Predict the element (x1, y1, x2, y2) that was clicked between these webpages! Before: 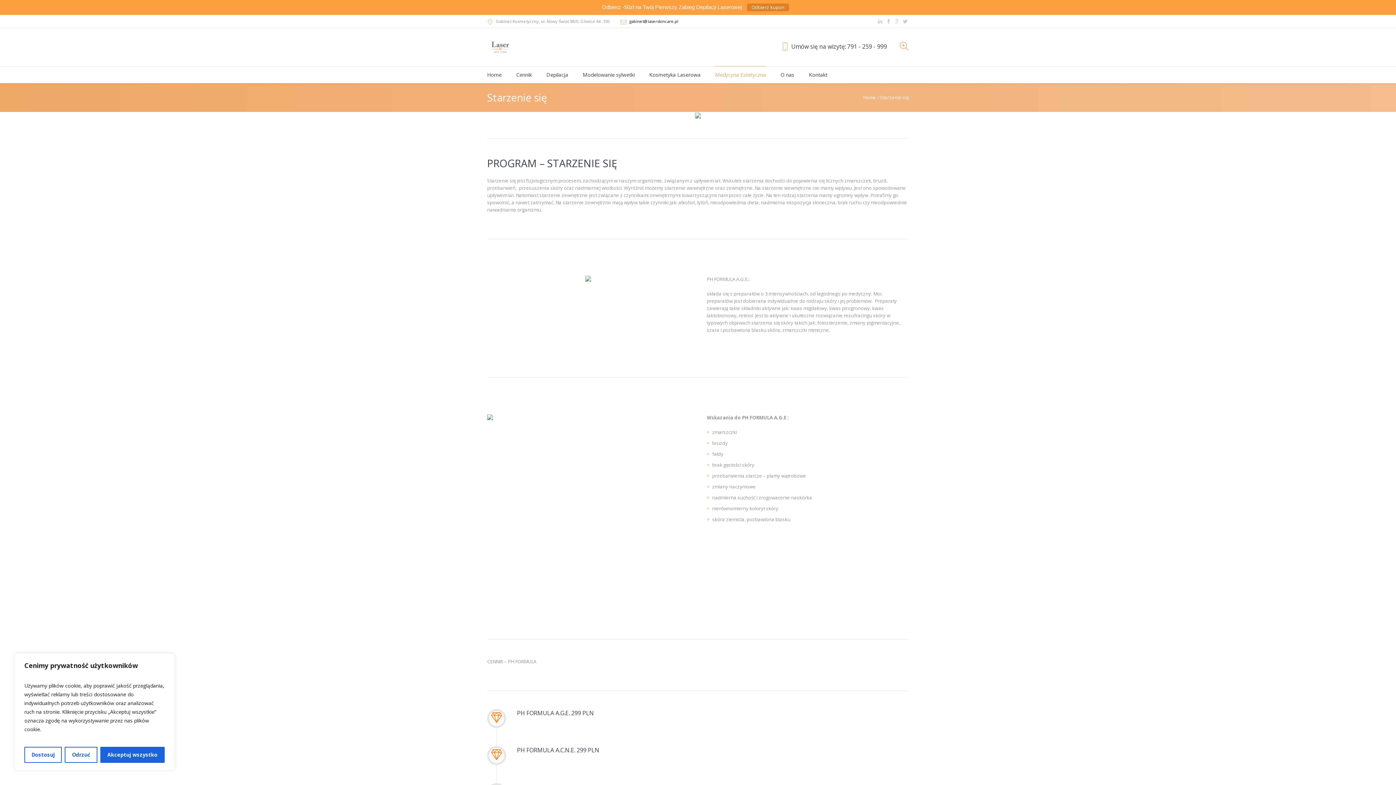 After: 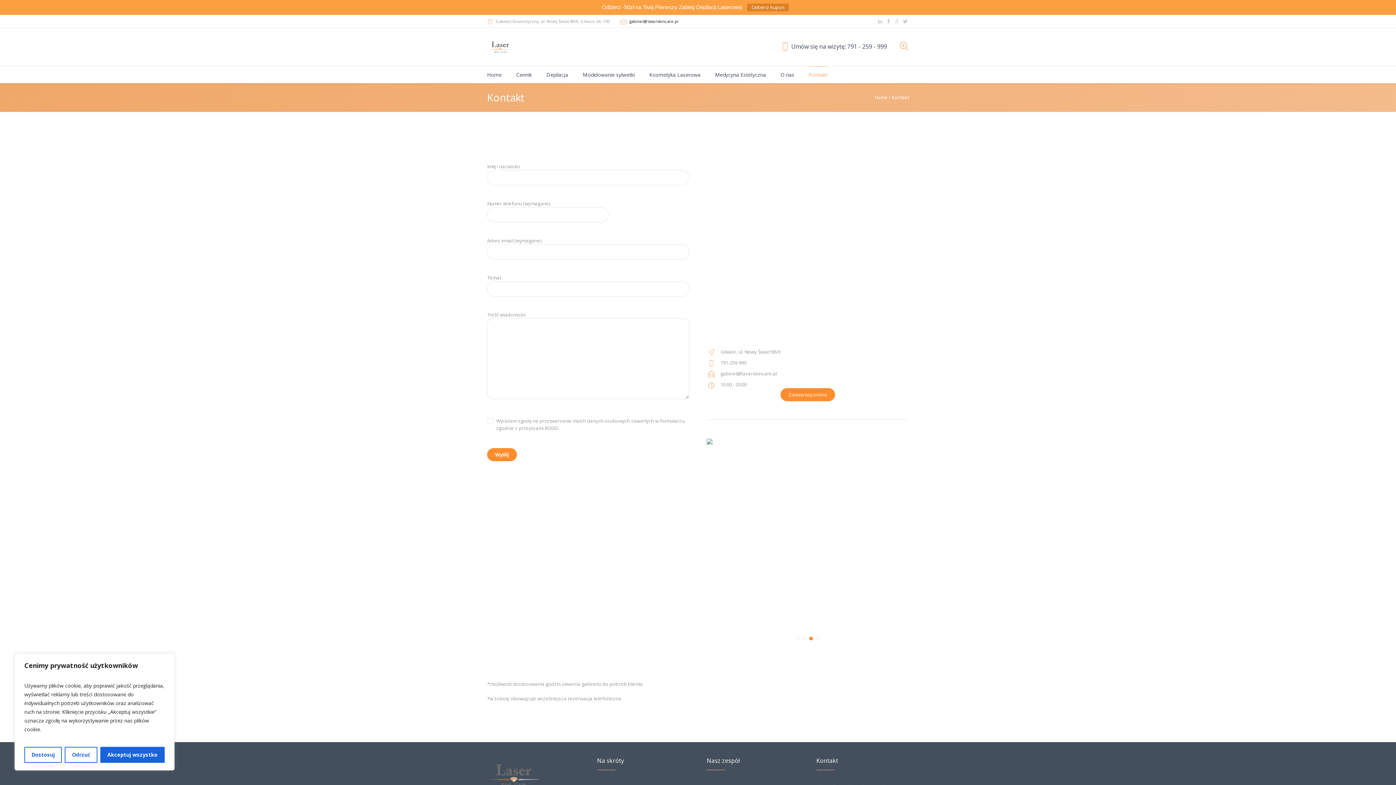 Action: bbox: (809, 66, 827, 83) label: Kontakt